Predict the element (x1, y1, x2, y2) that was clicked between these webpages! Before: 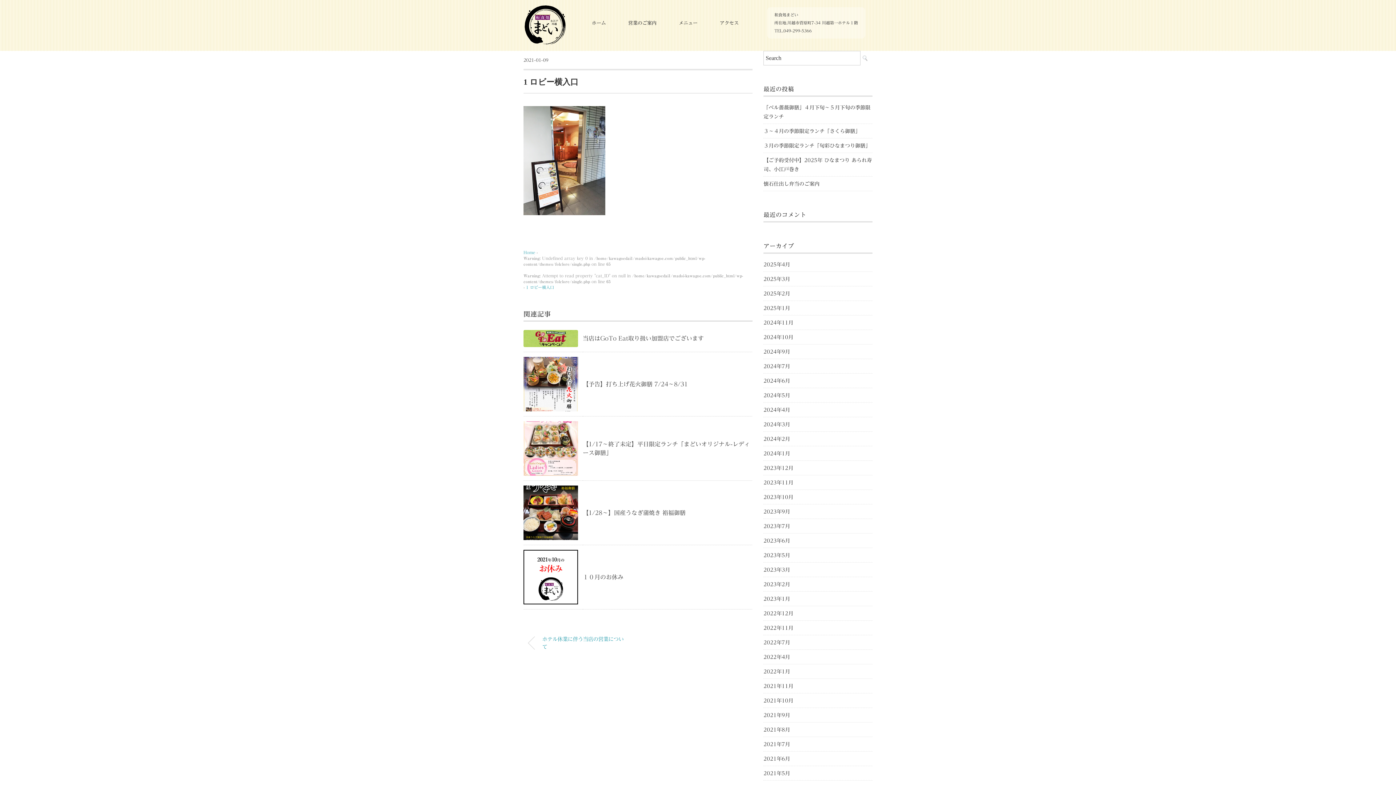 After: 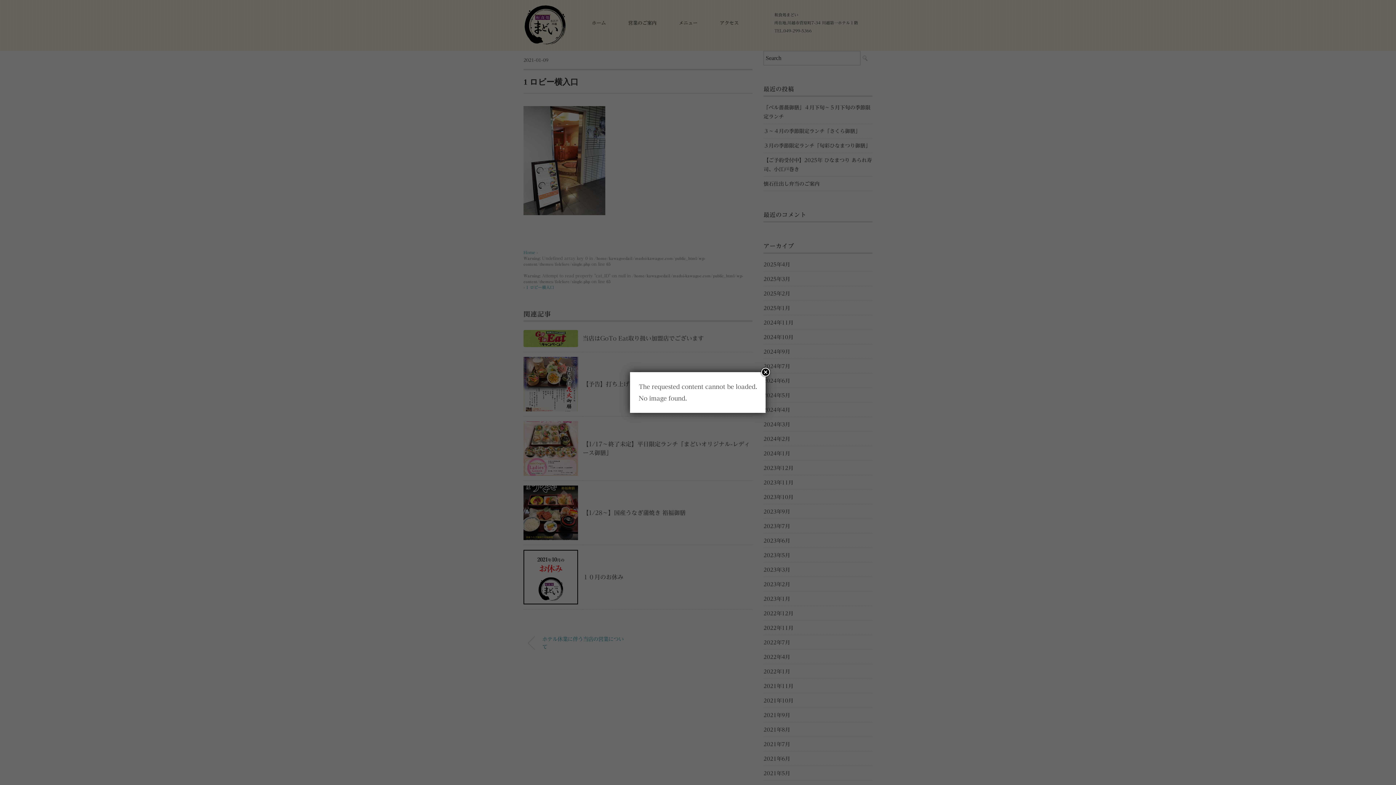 Action: label: 2021年6月 bbox: (763, 754, 790, 763)